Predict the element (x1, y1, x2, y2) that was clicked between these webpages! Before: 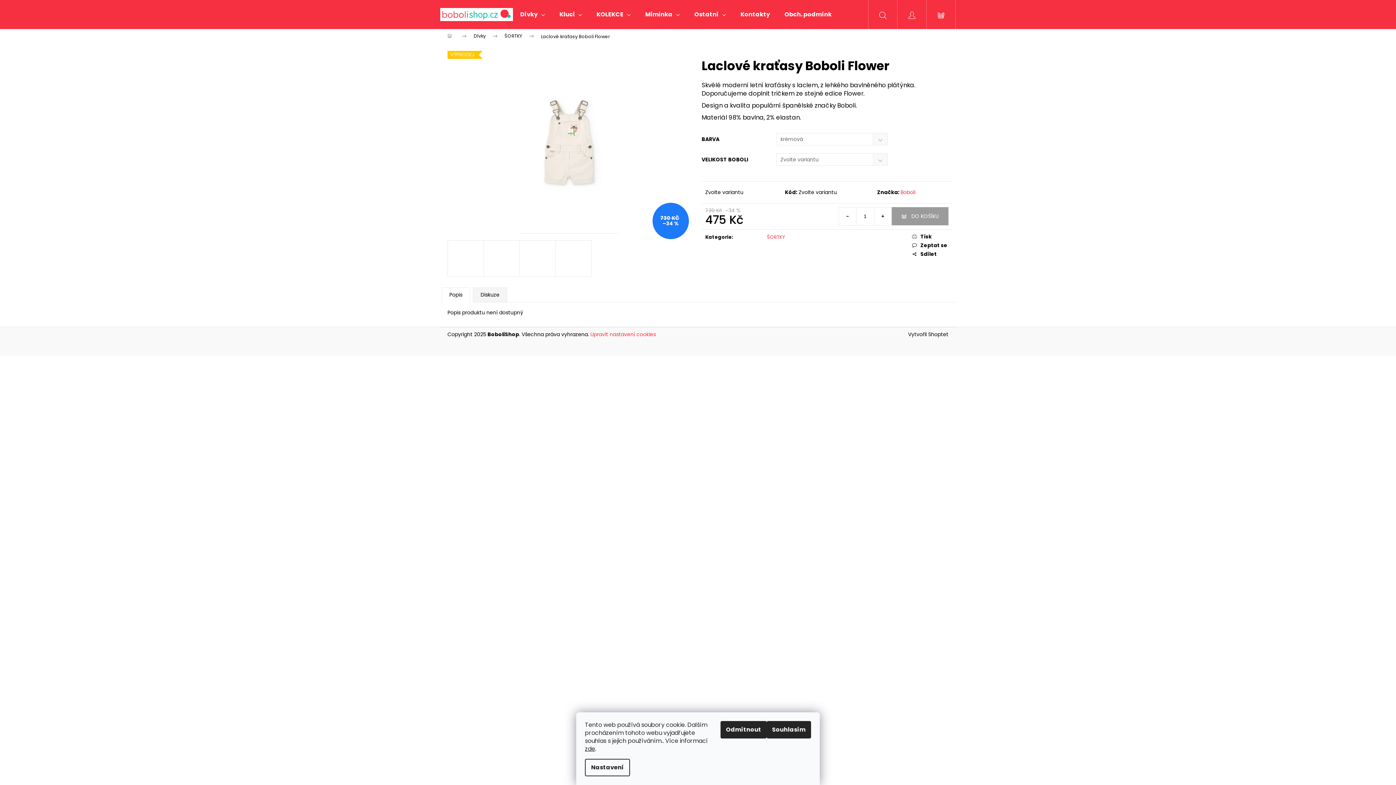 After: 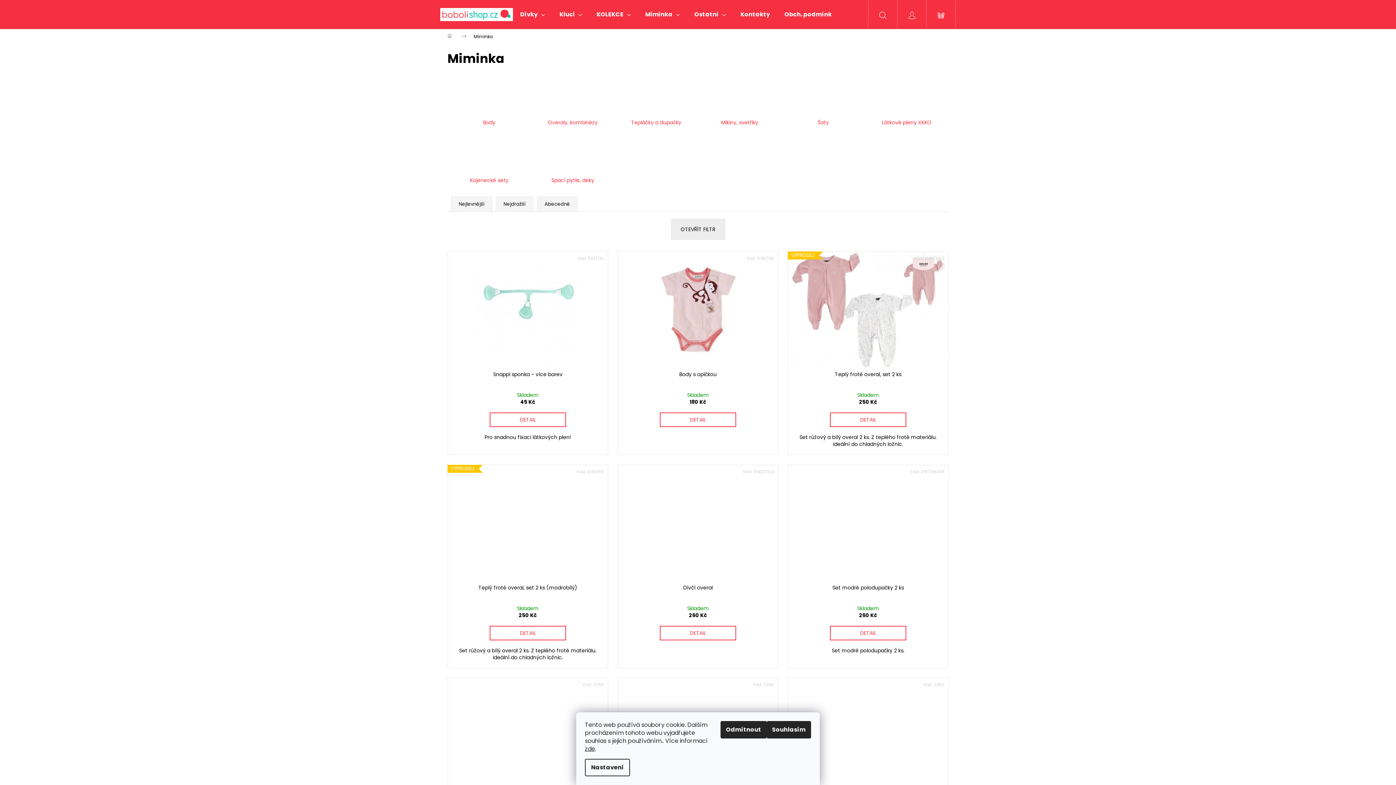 Action: bbox: (638, 0, 687, 29) label: Miminka